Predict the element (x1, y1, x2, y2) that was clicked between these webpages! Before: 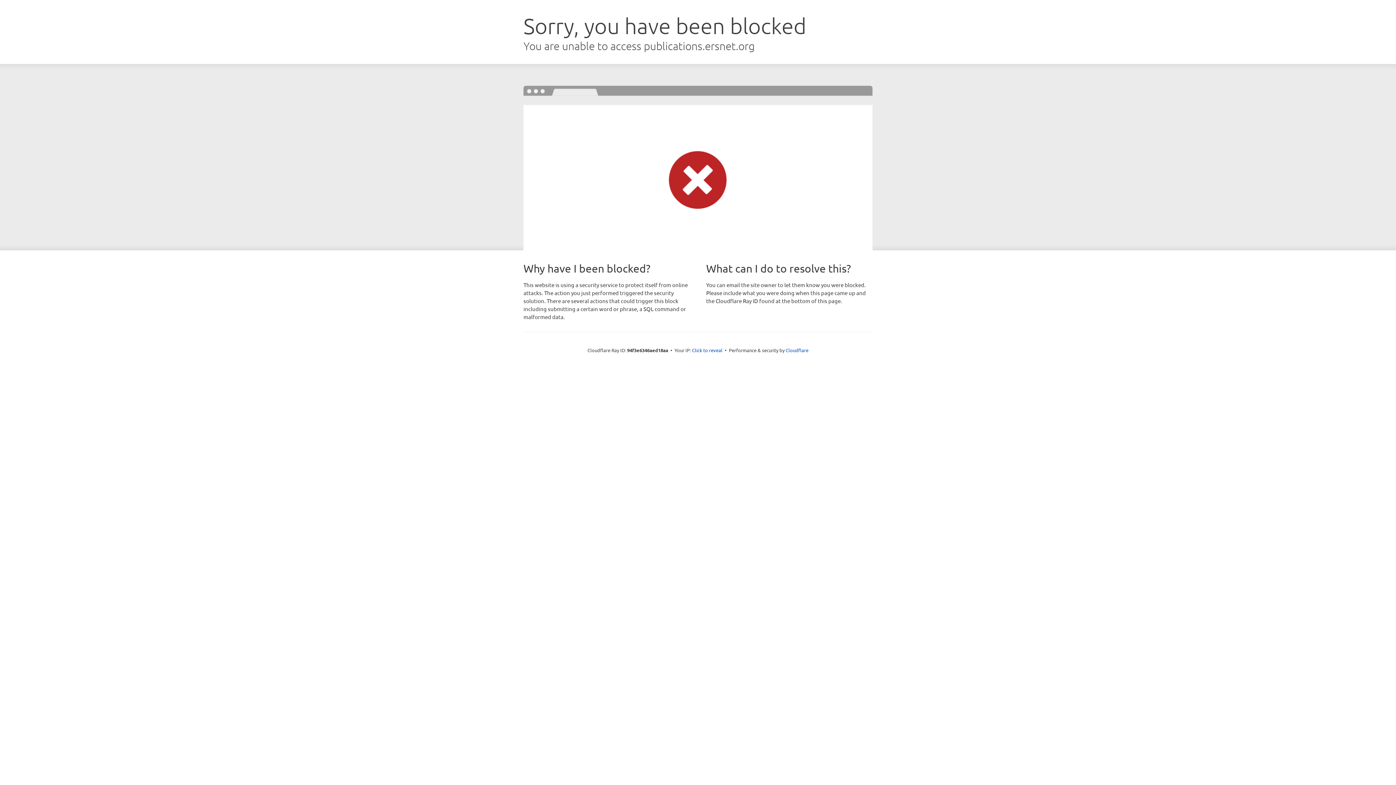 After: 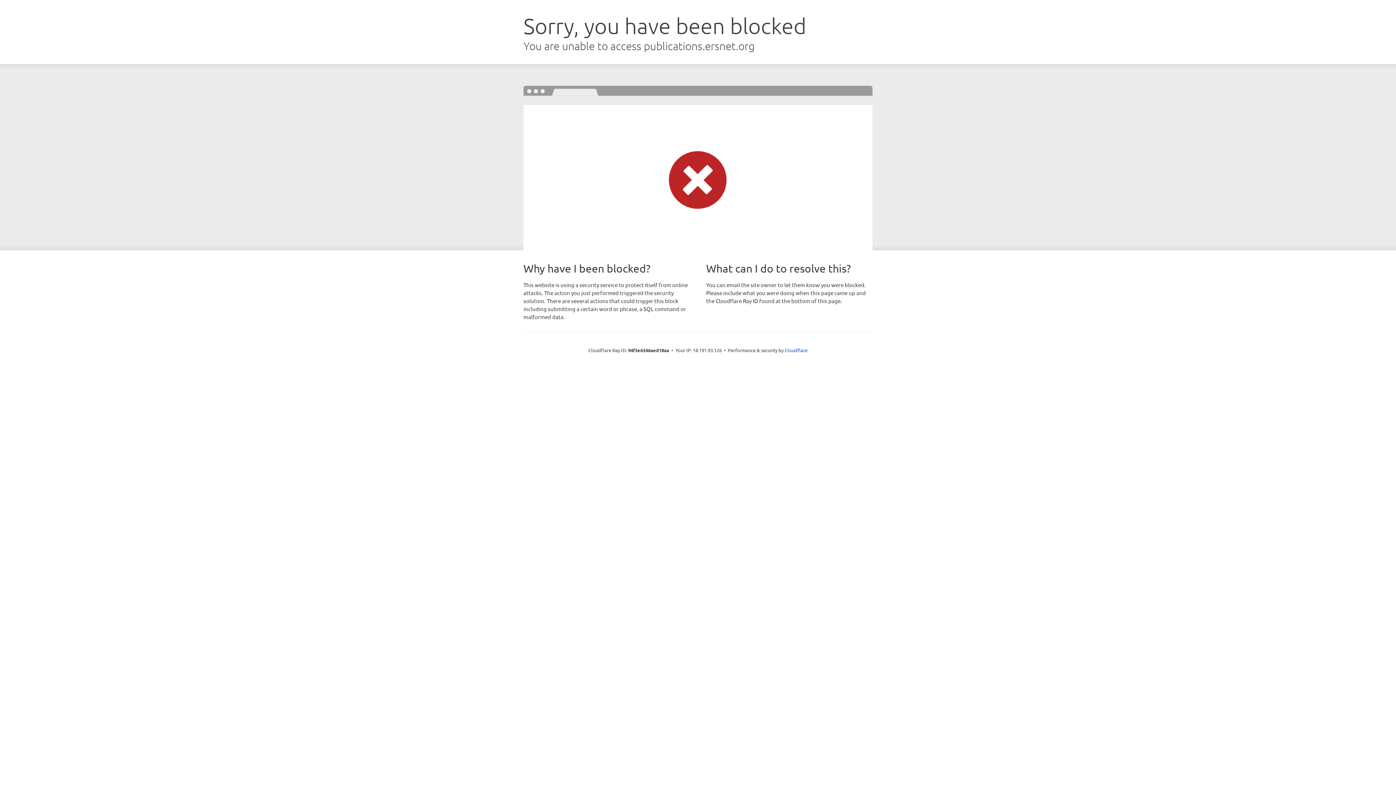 Action: bbox: (692, 346, 722, 353) label: Click to reveal